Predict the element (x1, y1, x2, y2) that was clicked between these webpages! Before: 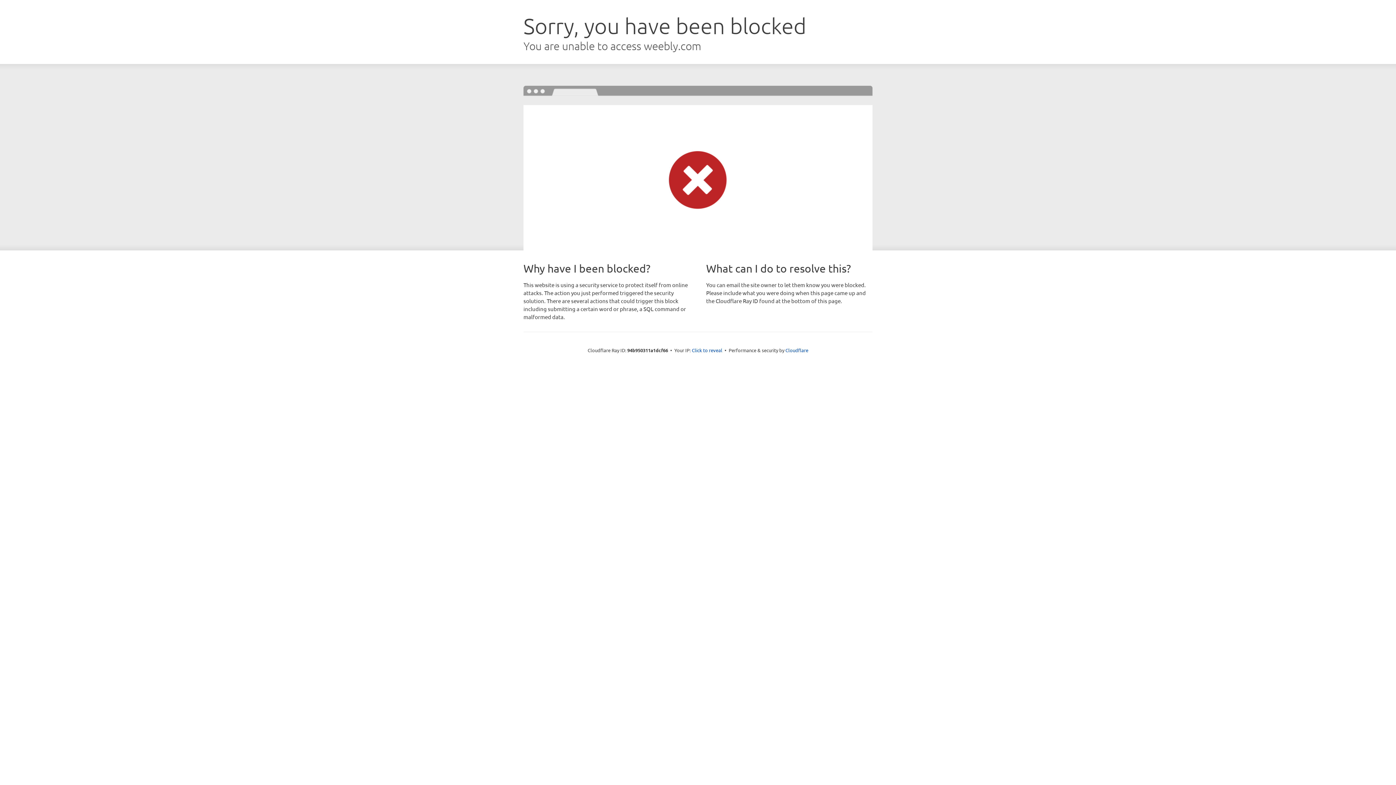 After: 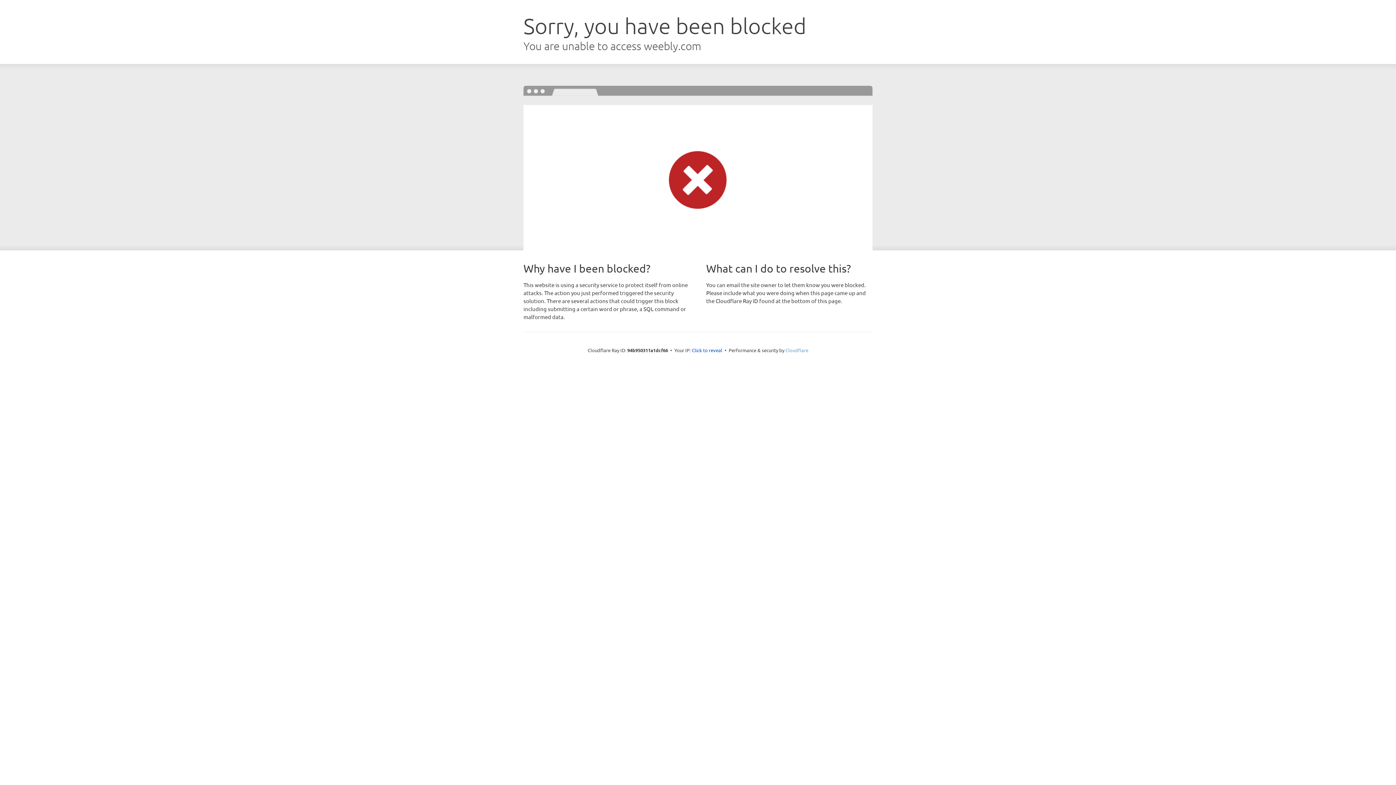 Action: label: Cloudflare bbox: (785, 347, 808, 353)